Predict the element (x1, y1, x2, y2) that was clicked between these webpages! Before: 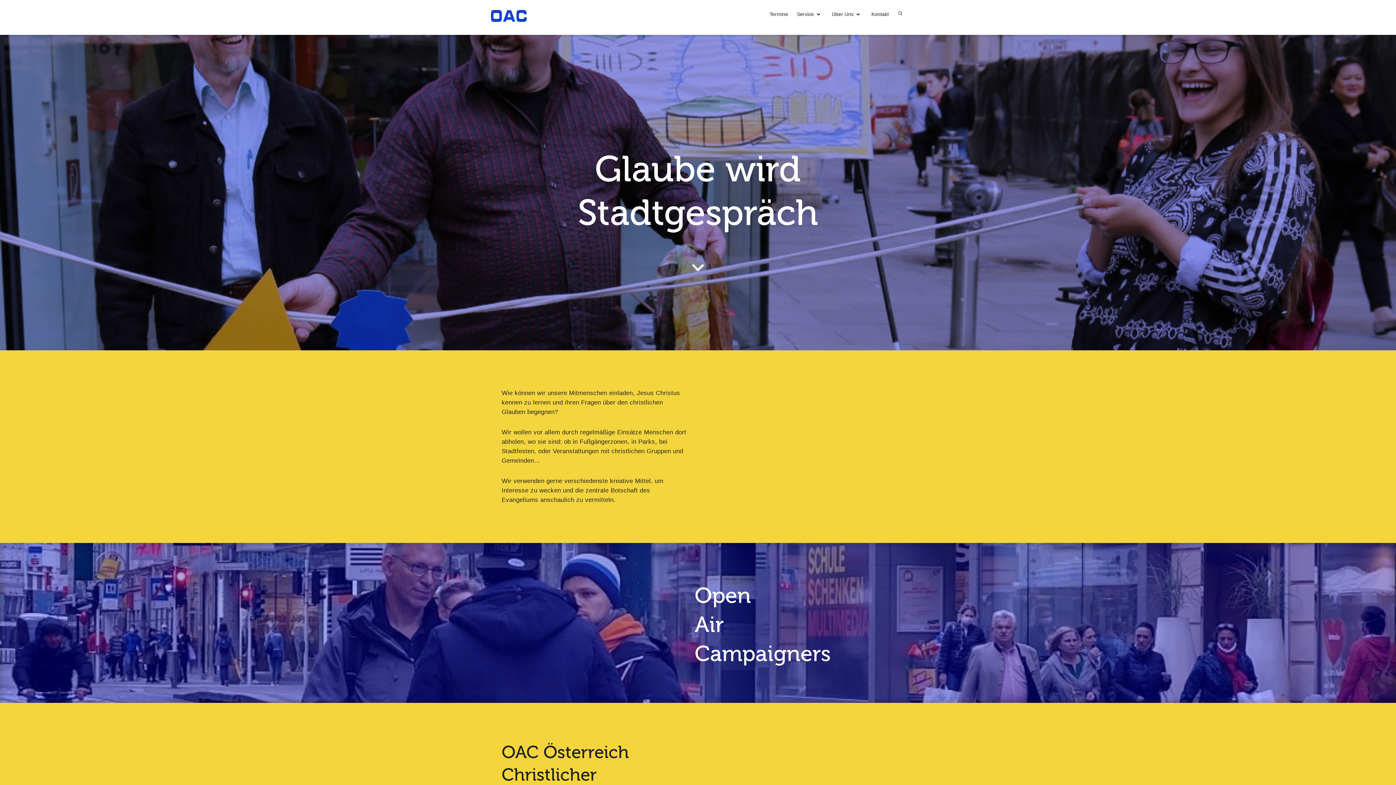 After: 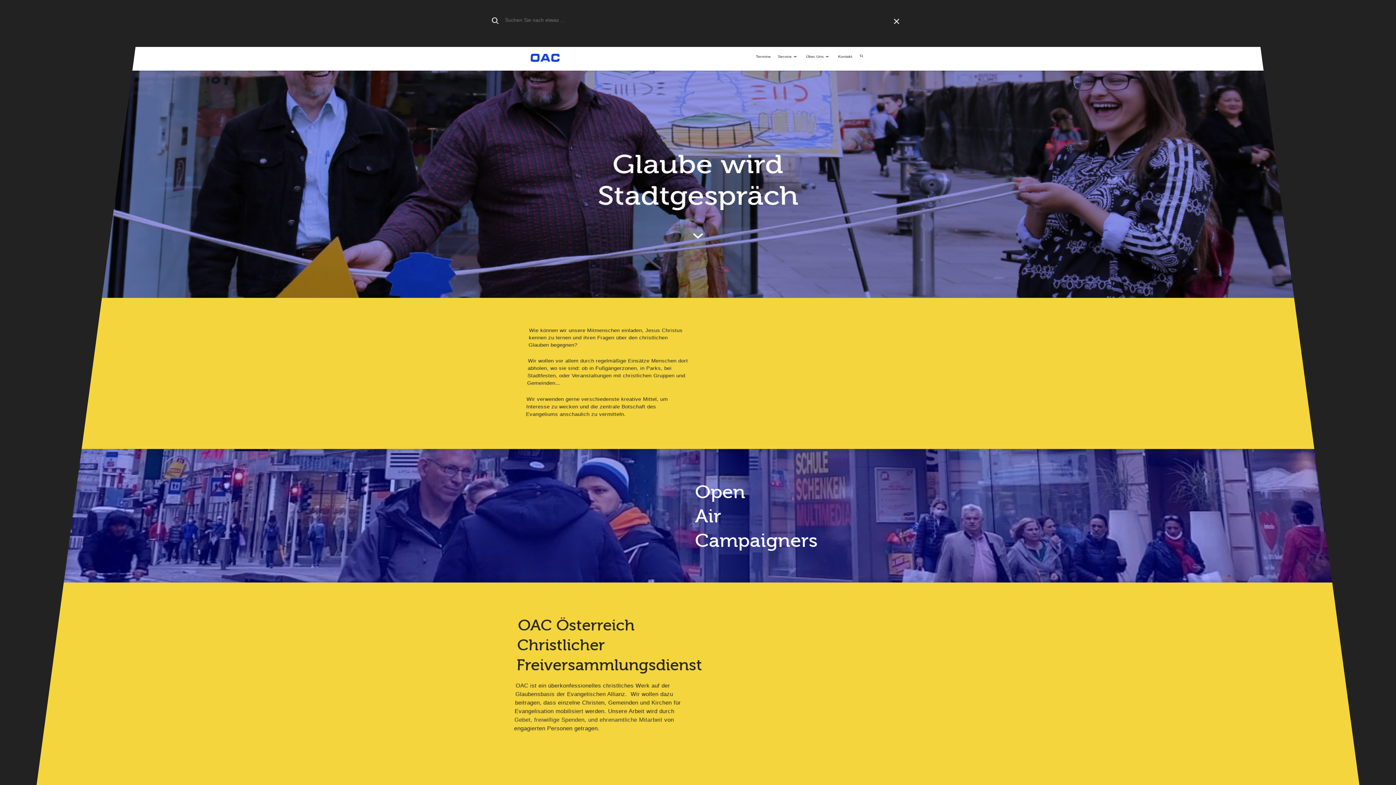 Action: bbox: (891, 5, 905, 15)